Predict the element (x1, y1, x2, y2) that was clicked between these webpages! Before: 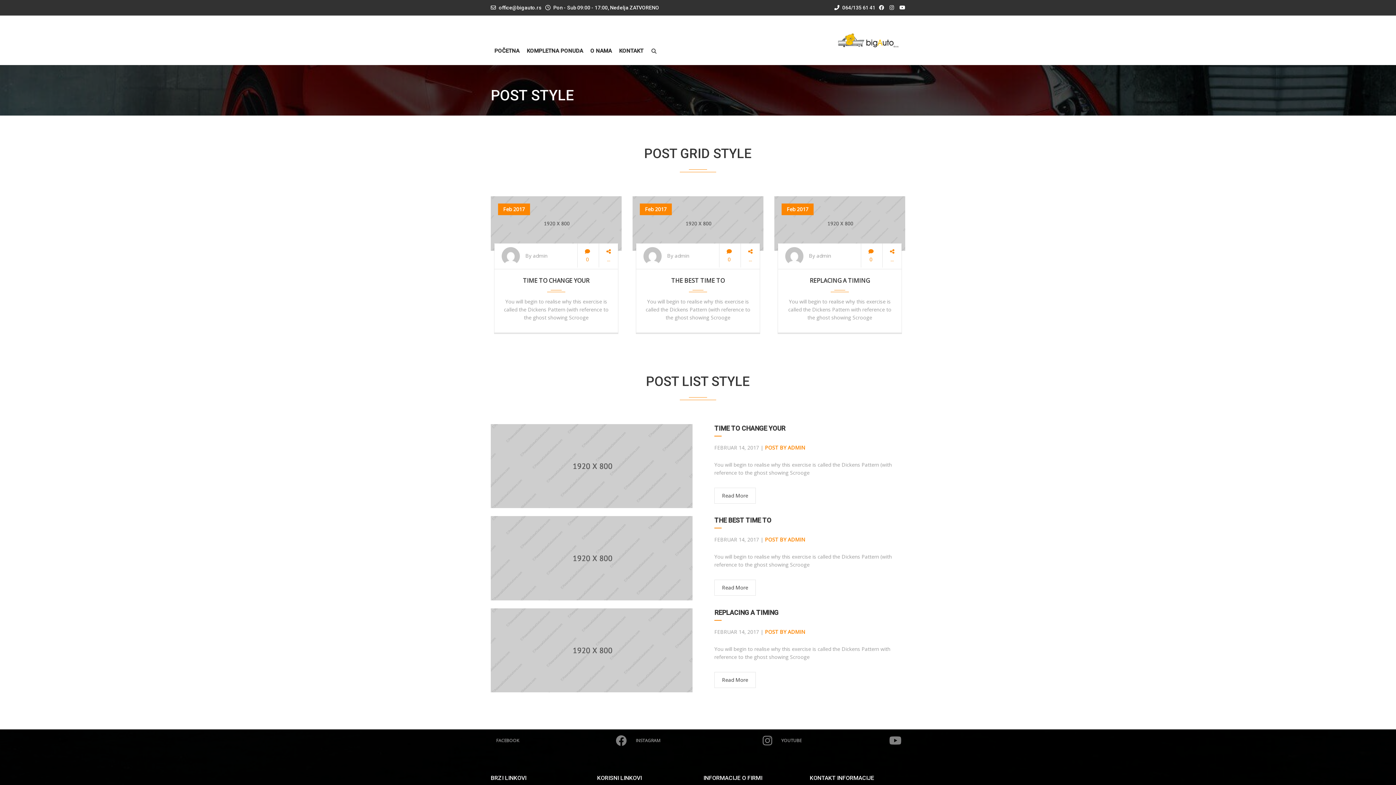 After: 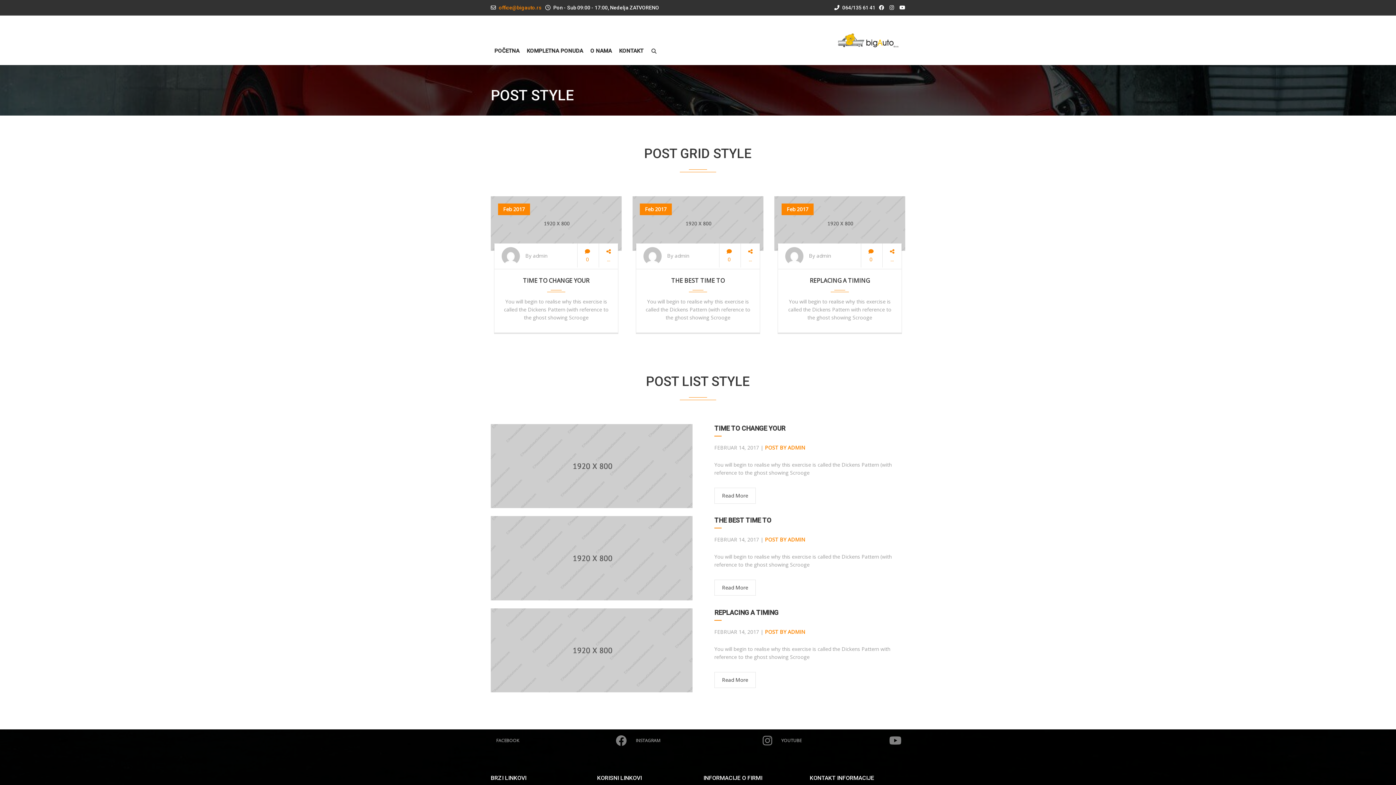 Action: label: office@bigauto.rs bbox: (498, 4, 541, 10)